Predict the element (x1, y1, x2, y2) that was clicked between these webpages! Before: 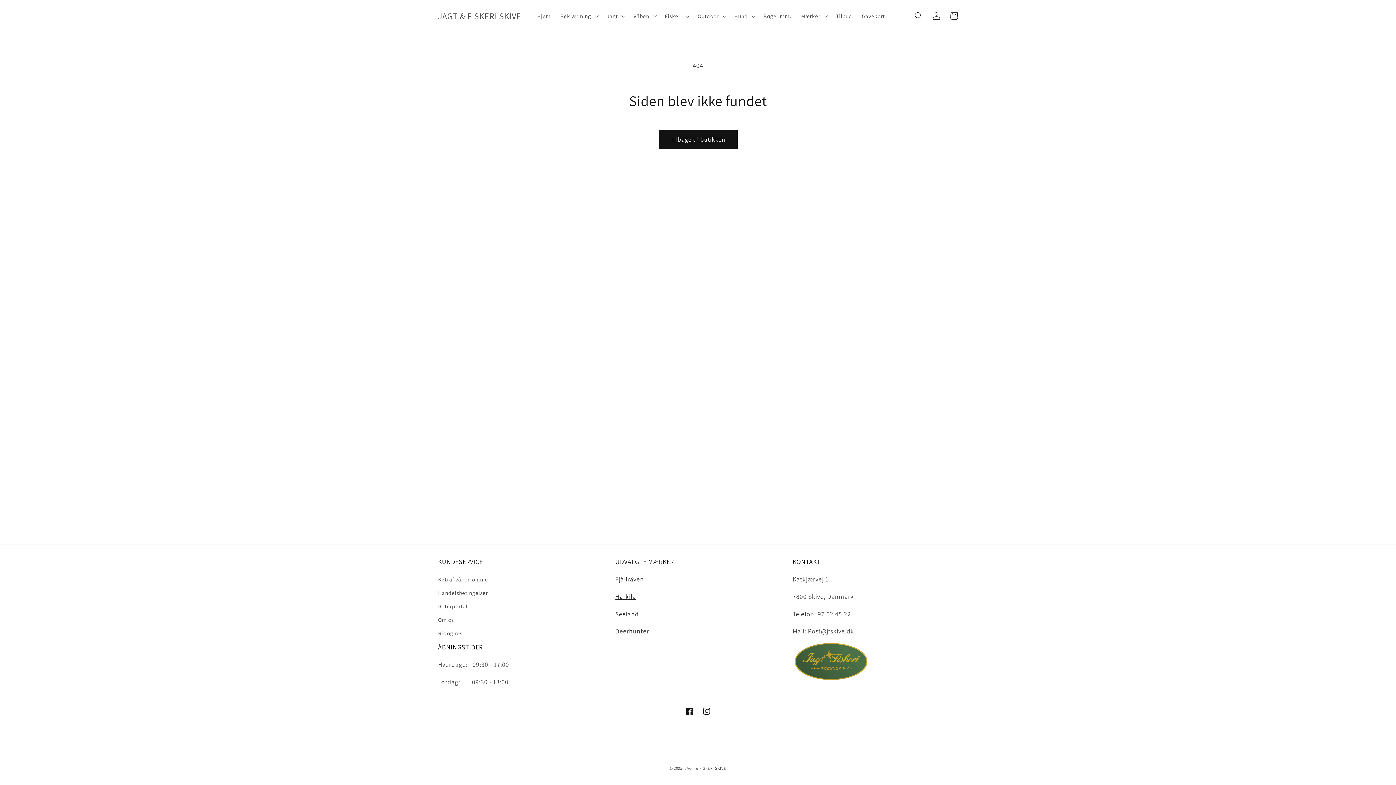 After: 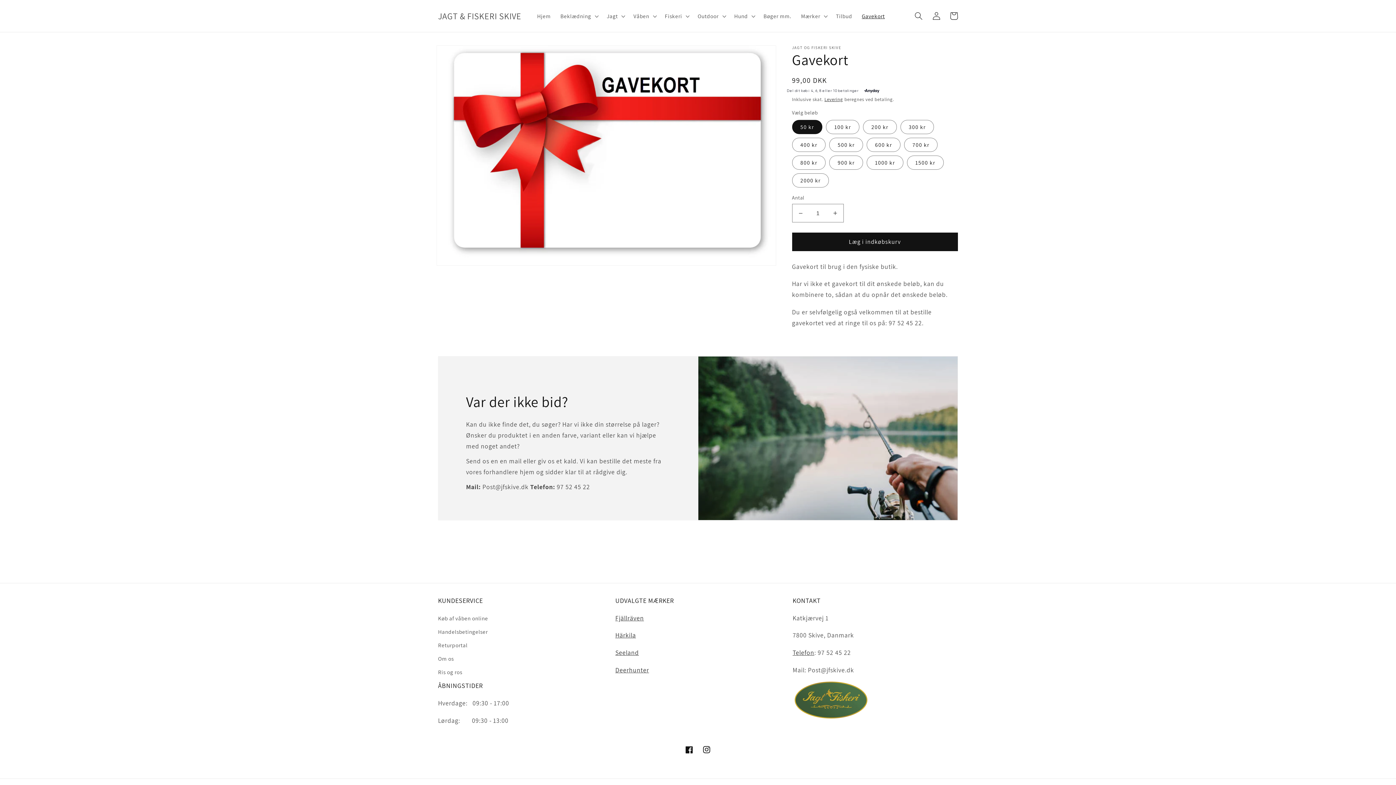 Action: bbox: (857, 7, 889, 24) label: Gavekort